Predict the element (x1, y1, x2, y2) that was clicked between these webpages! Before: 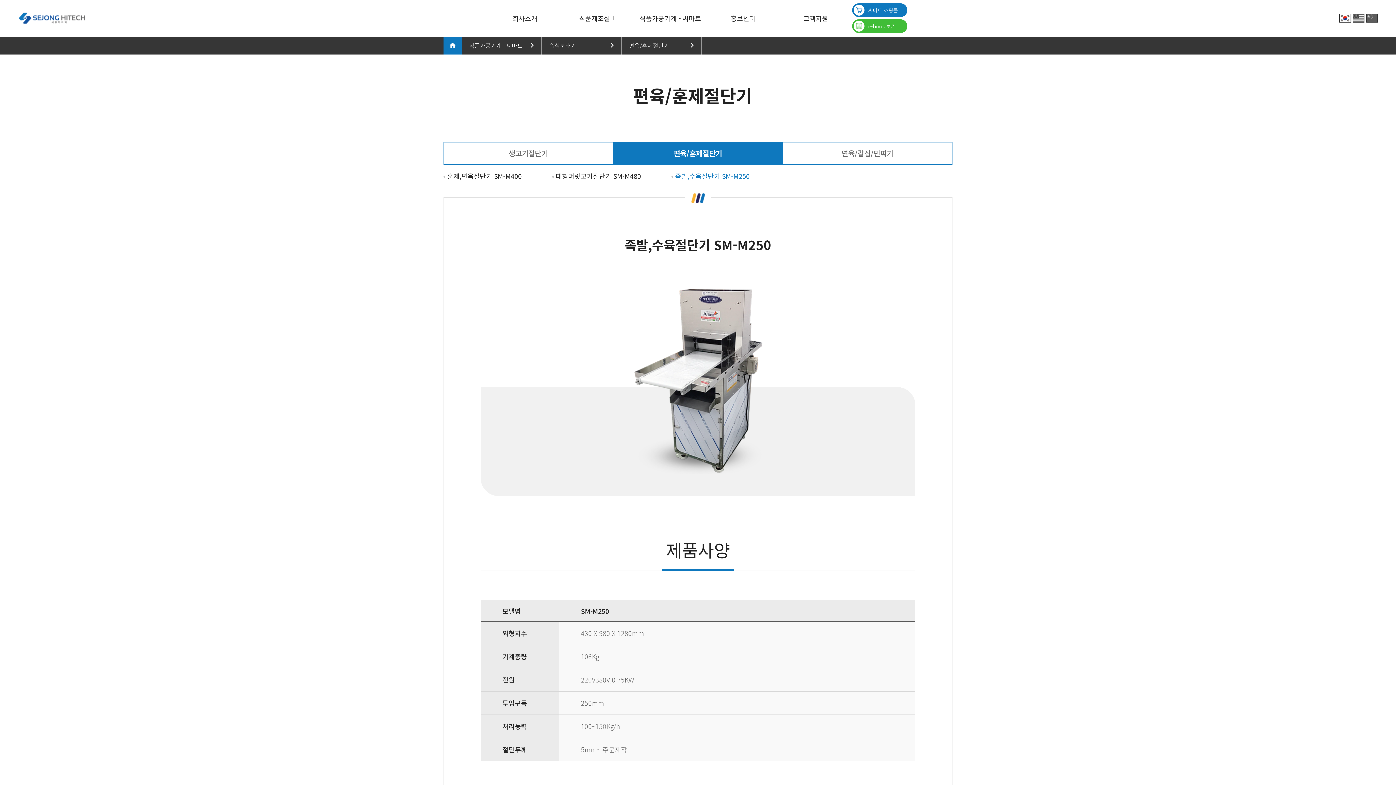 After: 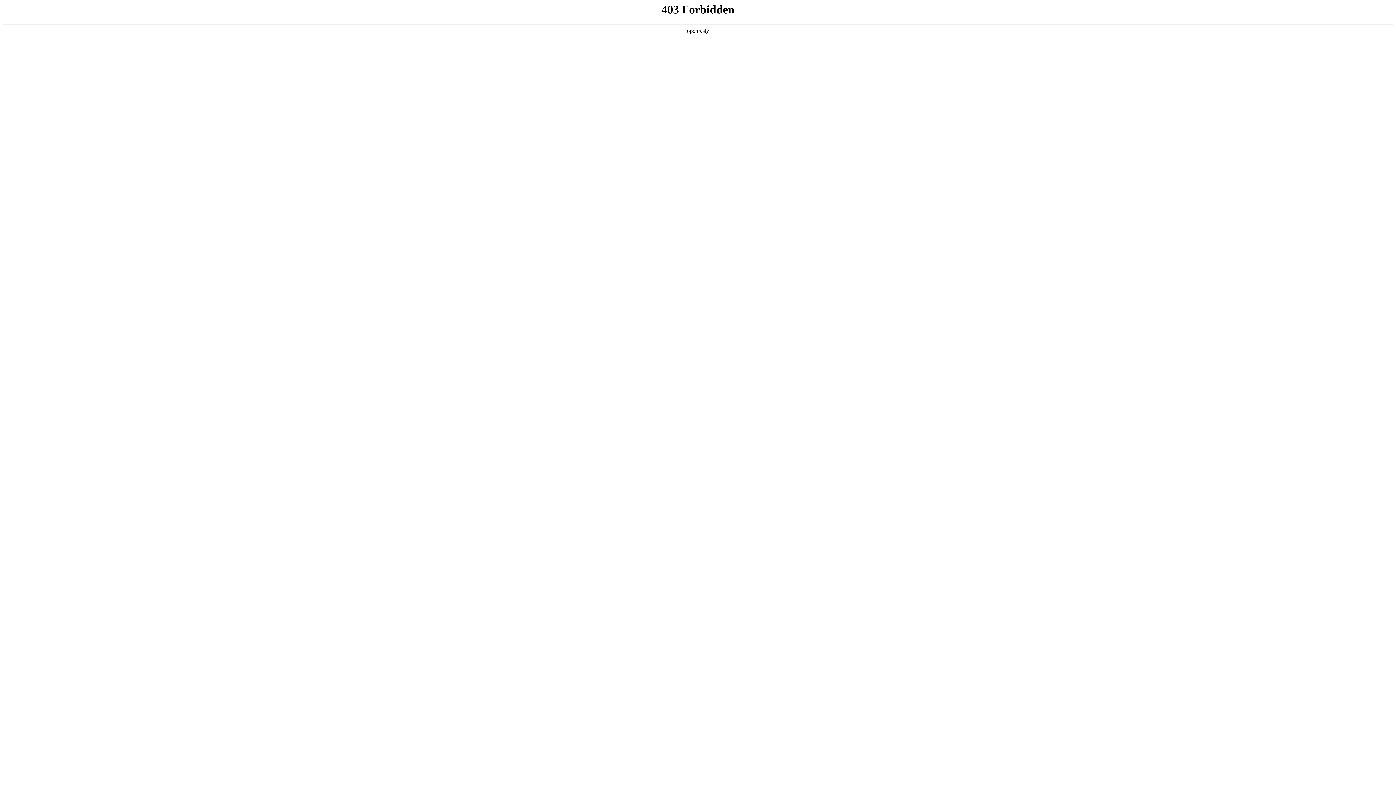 Action: bbox: (634, 0, 706, 37) label: 식품가공기계 - 씨마트